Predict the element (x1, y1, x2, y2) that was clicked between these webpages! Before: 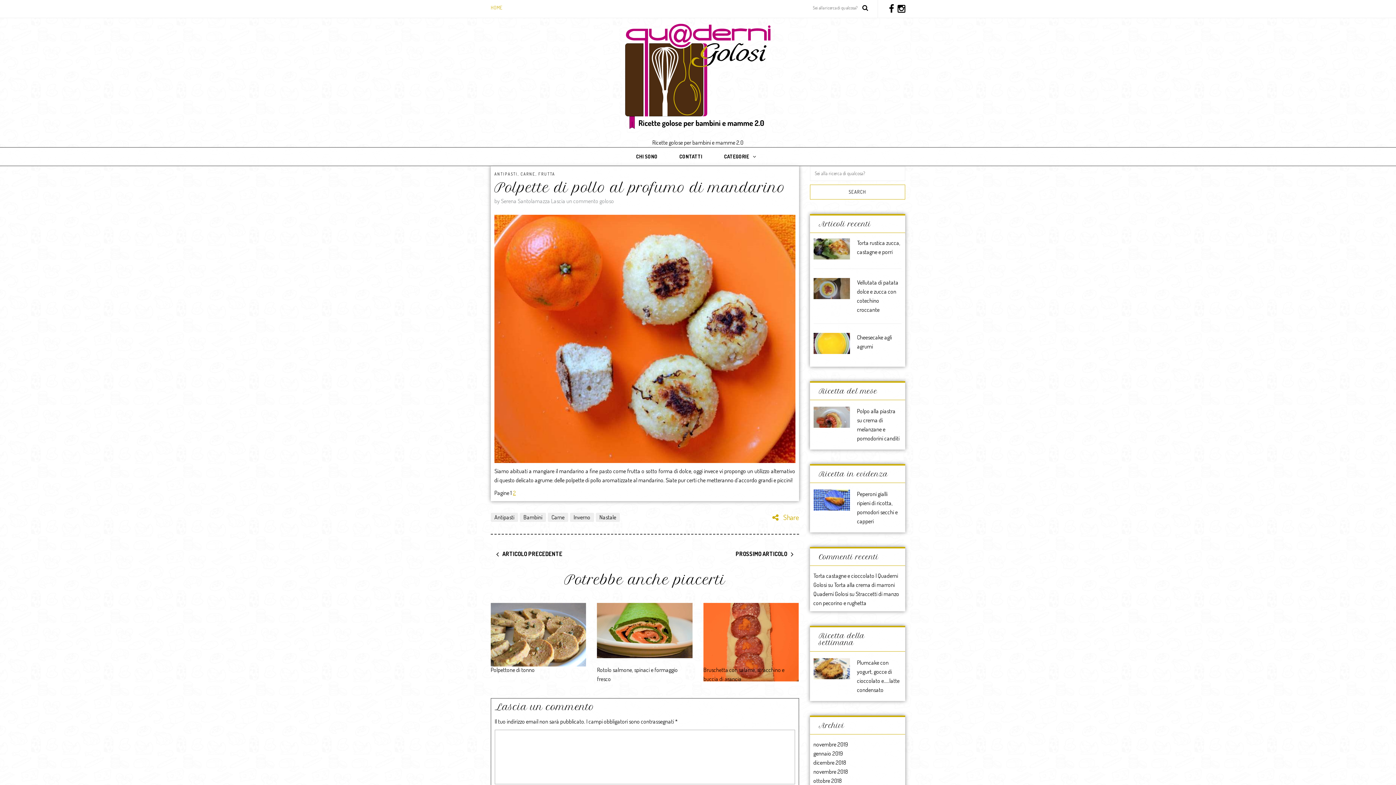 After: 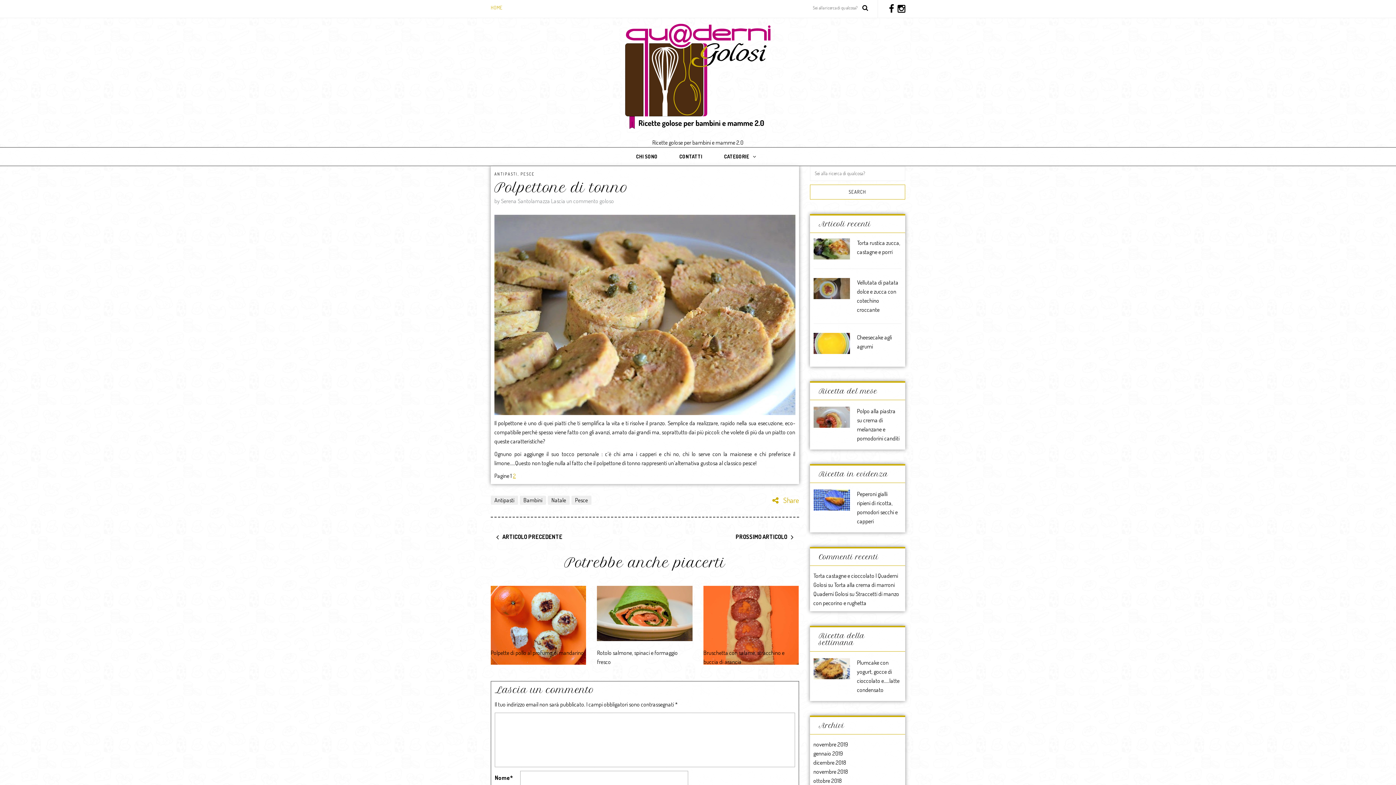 Action: bbox: (490, 666, 534, 673) label: Polpettone di tonno